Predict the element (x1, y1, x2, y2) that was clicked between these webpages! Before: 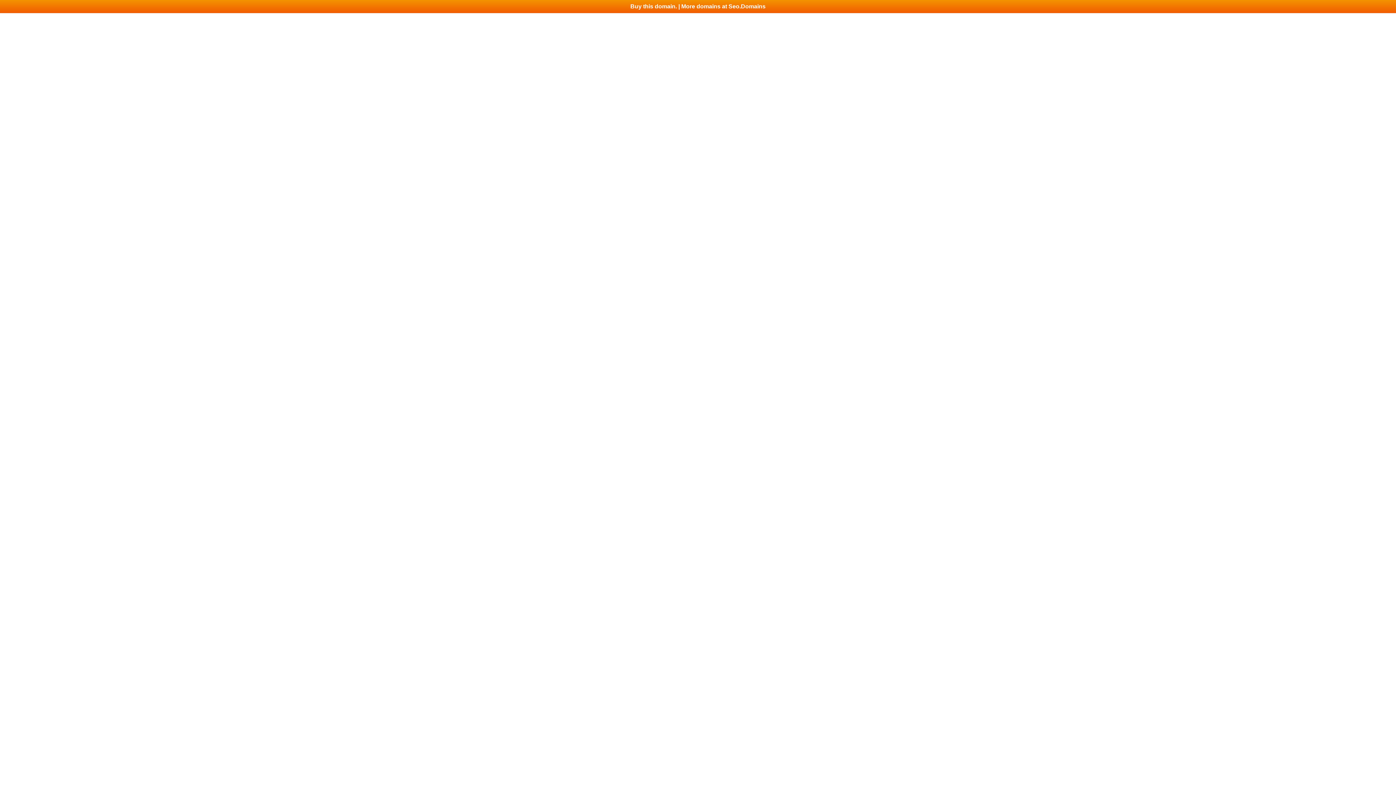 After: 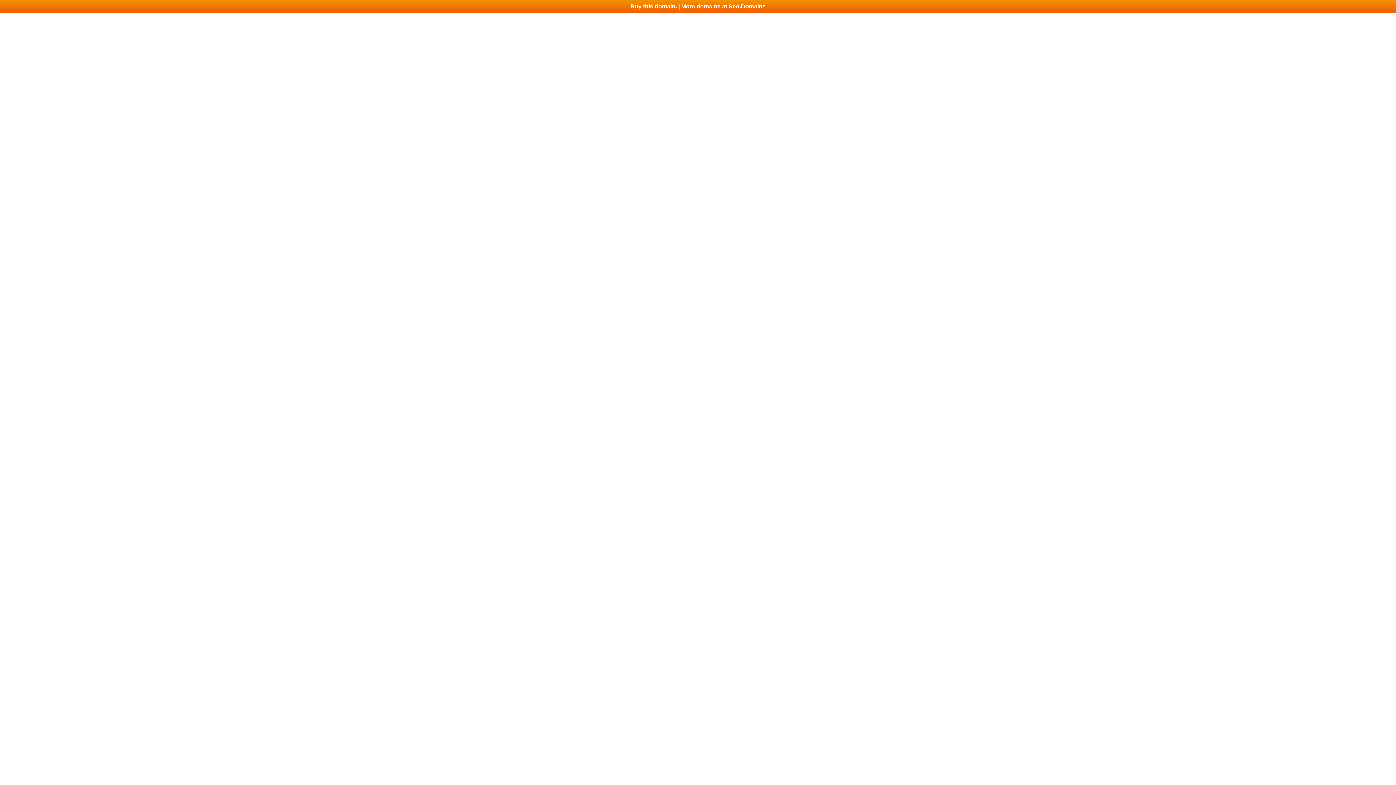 Action: label: Buy this domain. | More domains at Seo.Domains bbox: (0, 0, 1396, 13)